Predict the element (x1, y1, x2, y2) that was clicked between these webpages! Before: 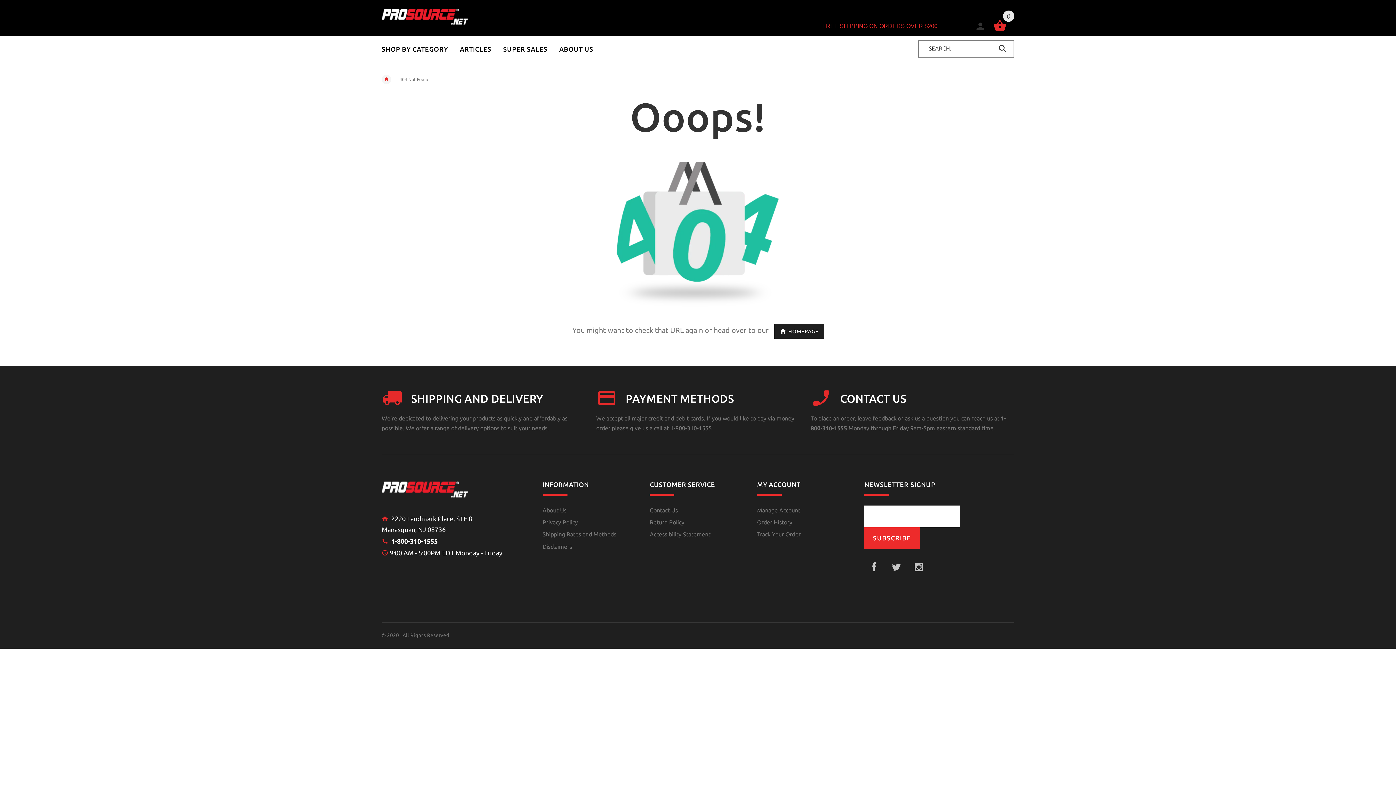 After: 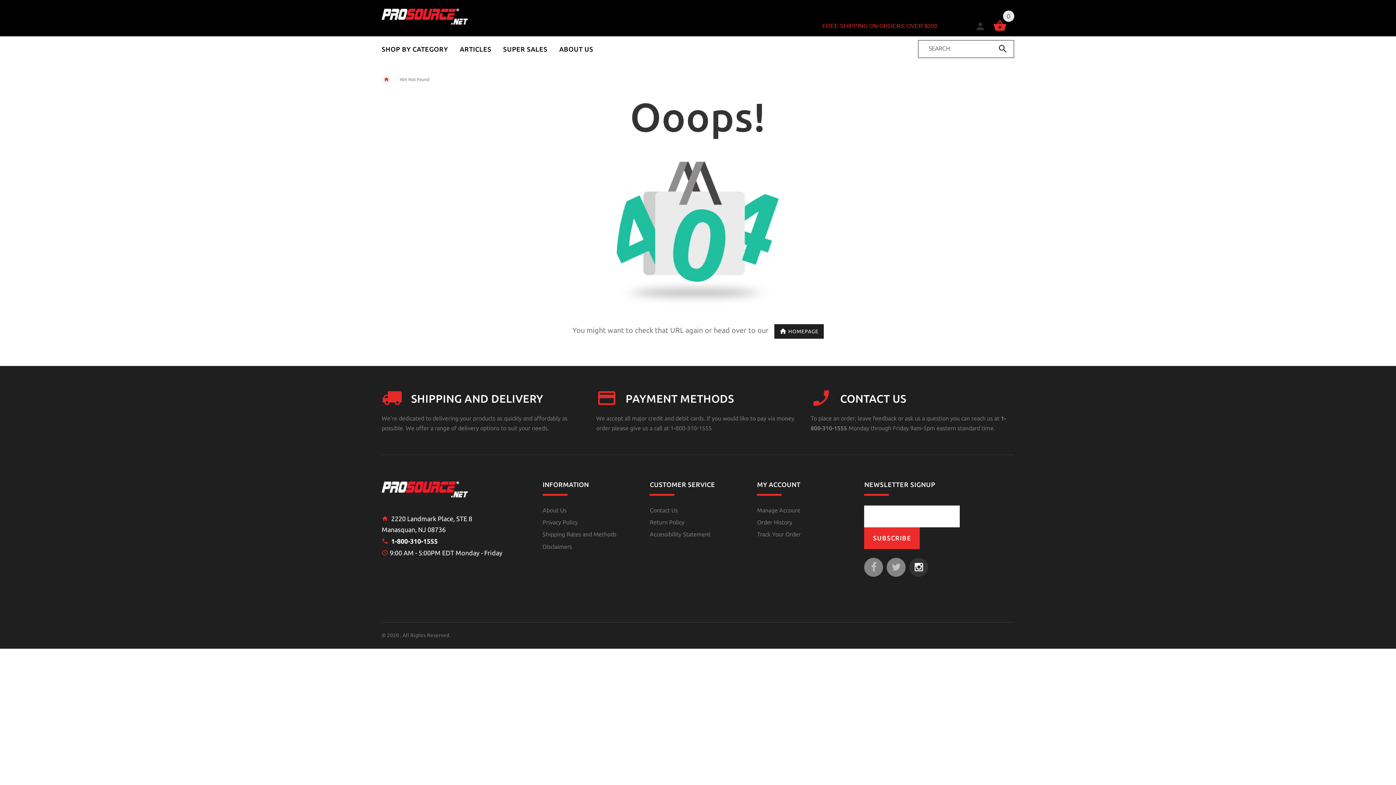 Action: bbox: (909, 558, 928, 576) label: ProSource Instagram profile